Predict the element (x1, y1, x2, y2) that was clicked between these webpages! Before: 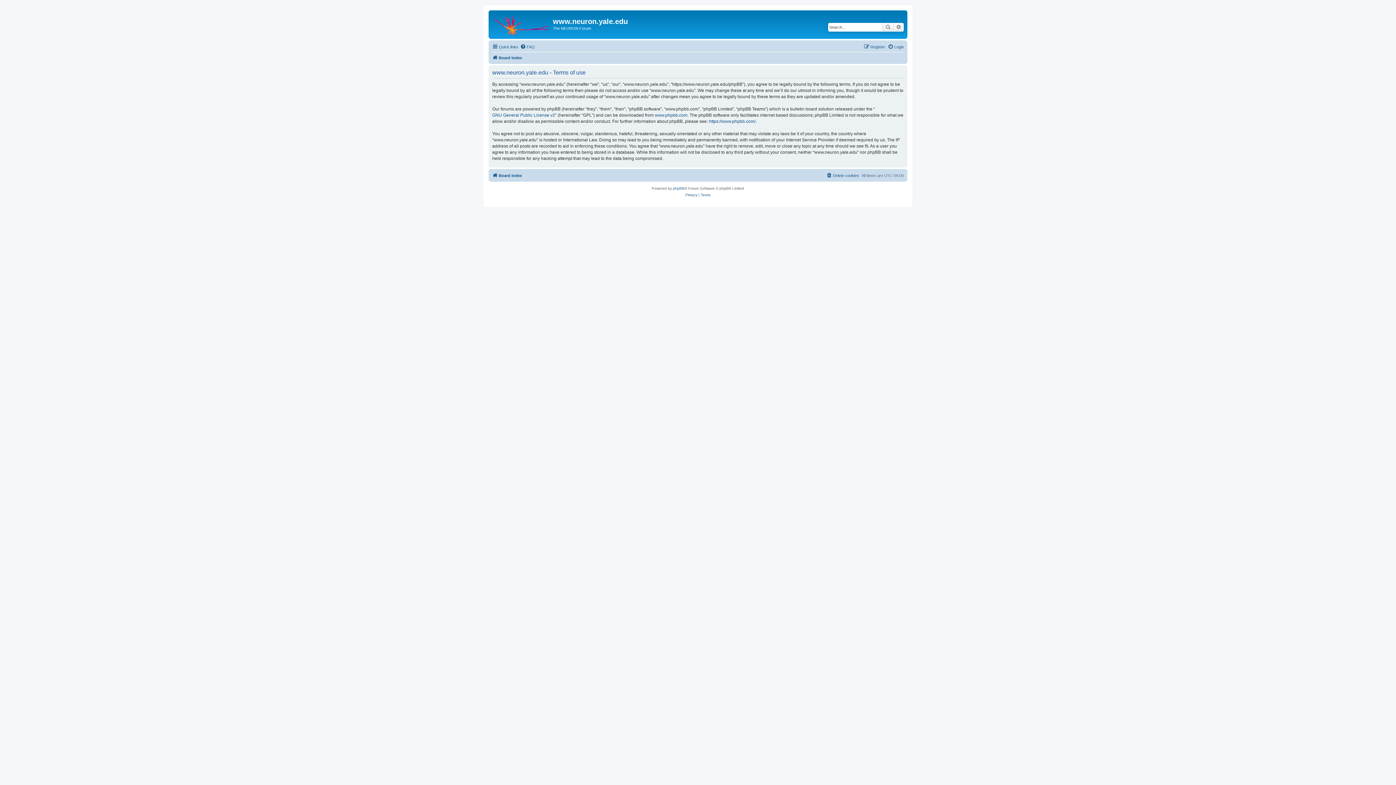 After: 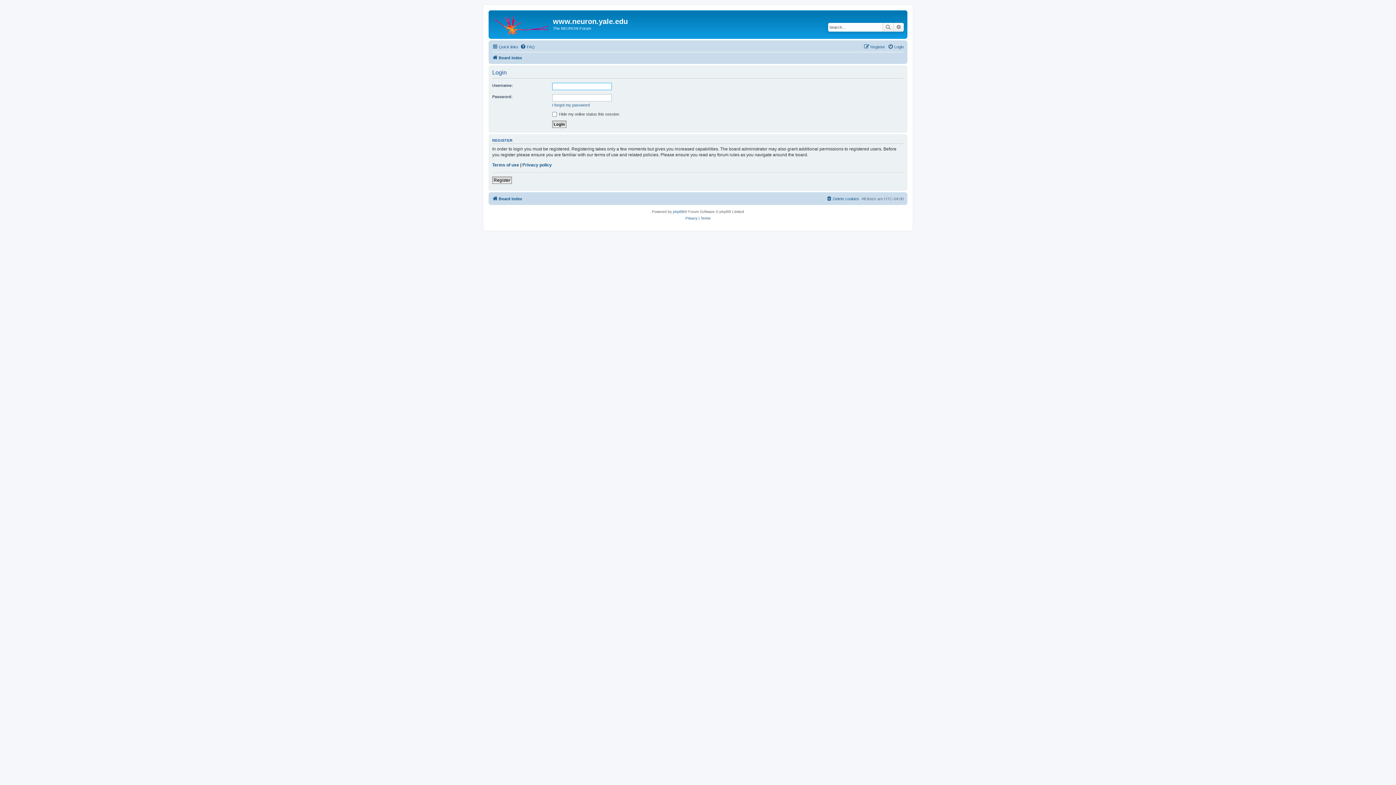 Action: label: Login bbox: (888, 42, 904, 51)